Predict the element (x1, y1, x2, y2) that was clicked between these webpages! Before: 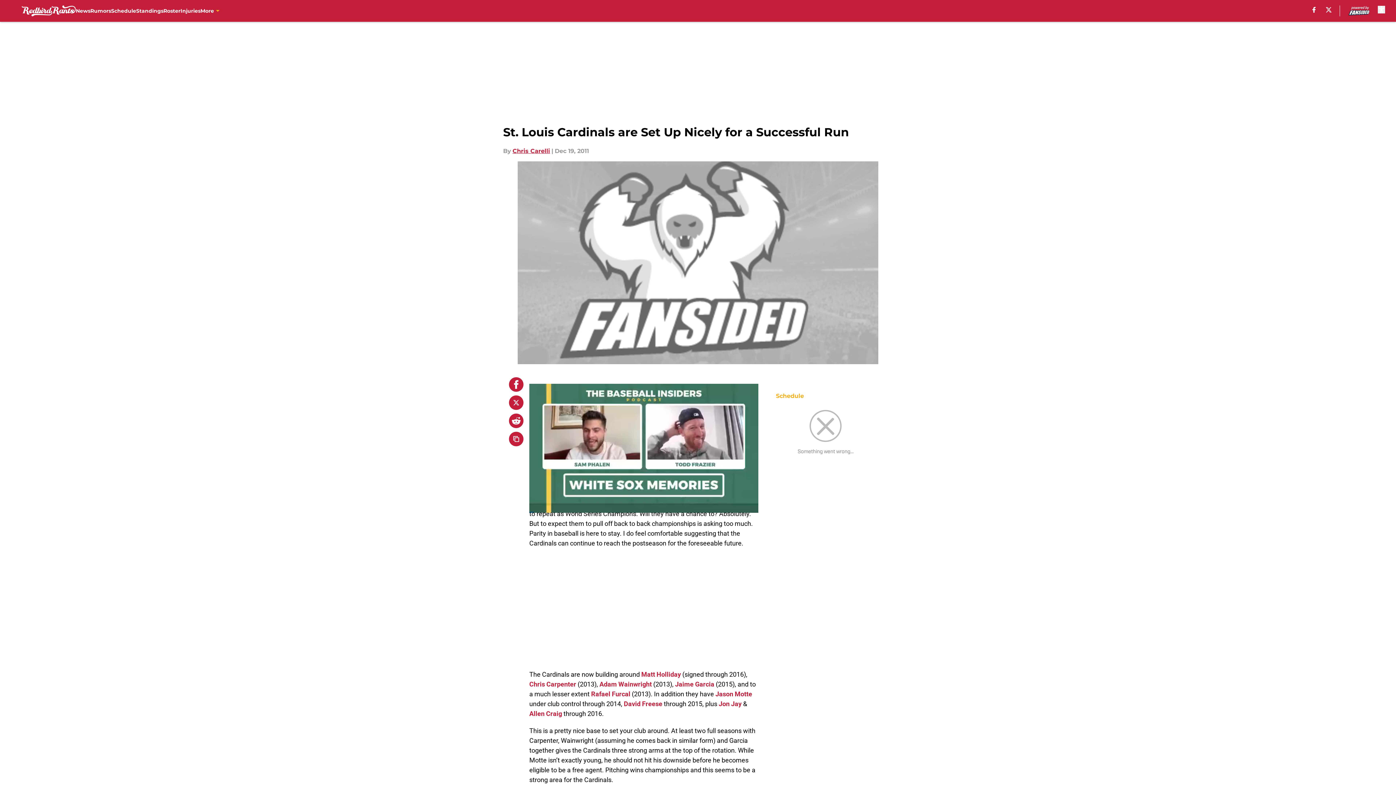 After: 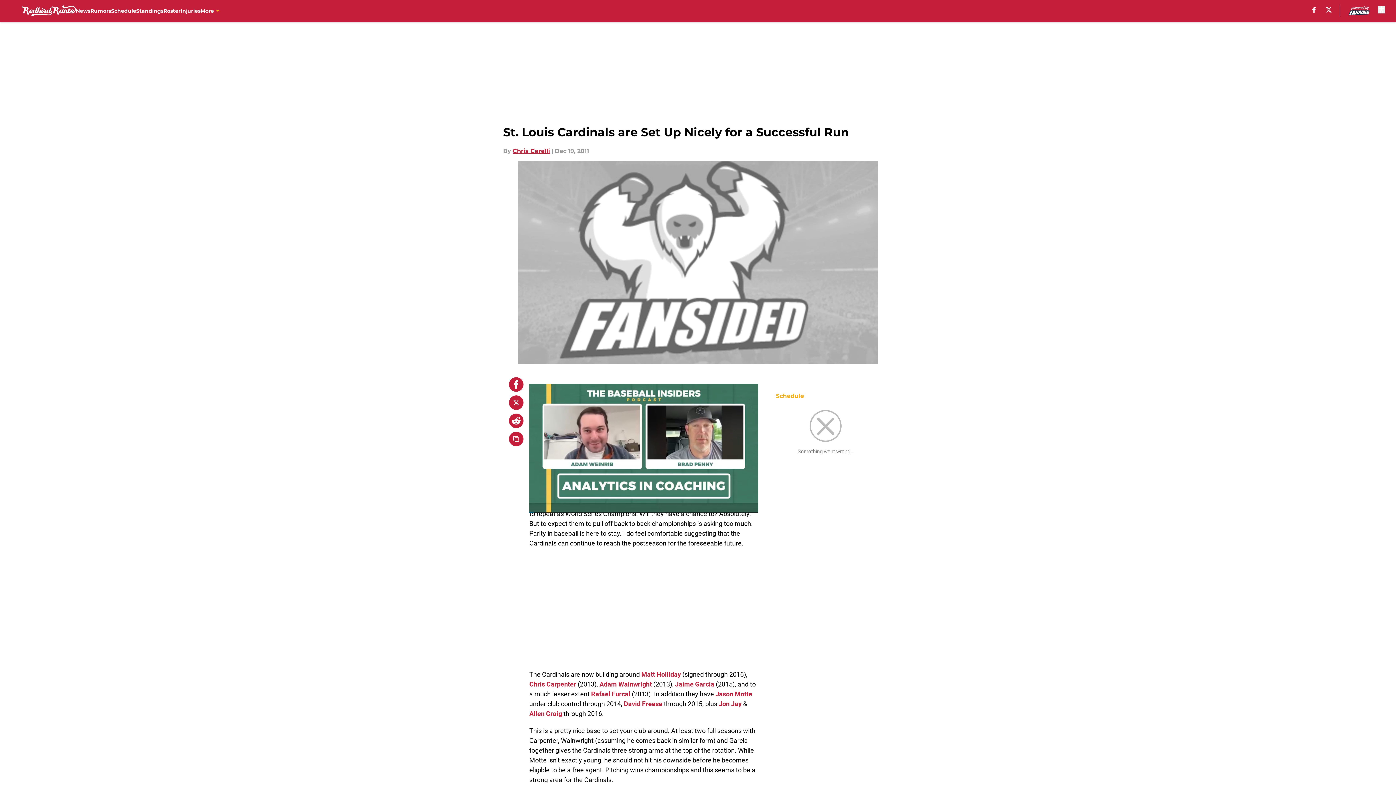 Action: label: Jason Motte bbox: (715, 690, 752, 698)